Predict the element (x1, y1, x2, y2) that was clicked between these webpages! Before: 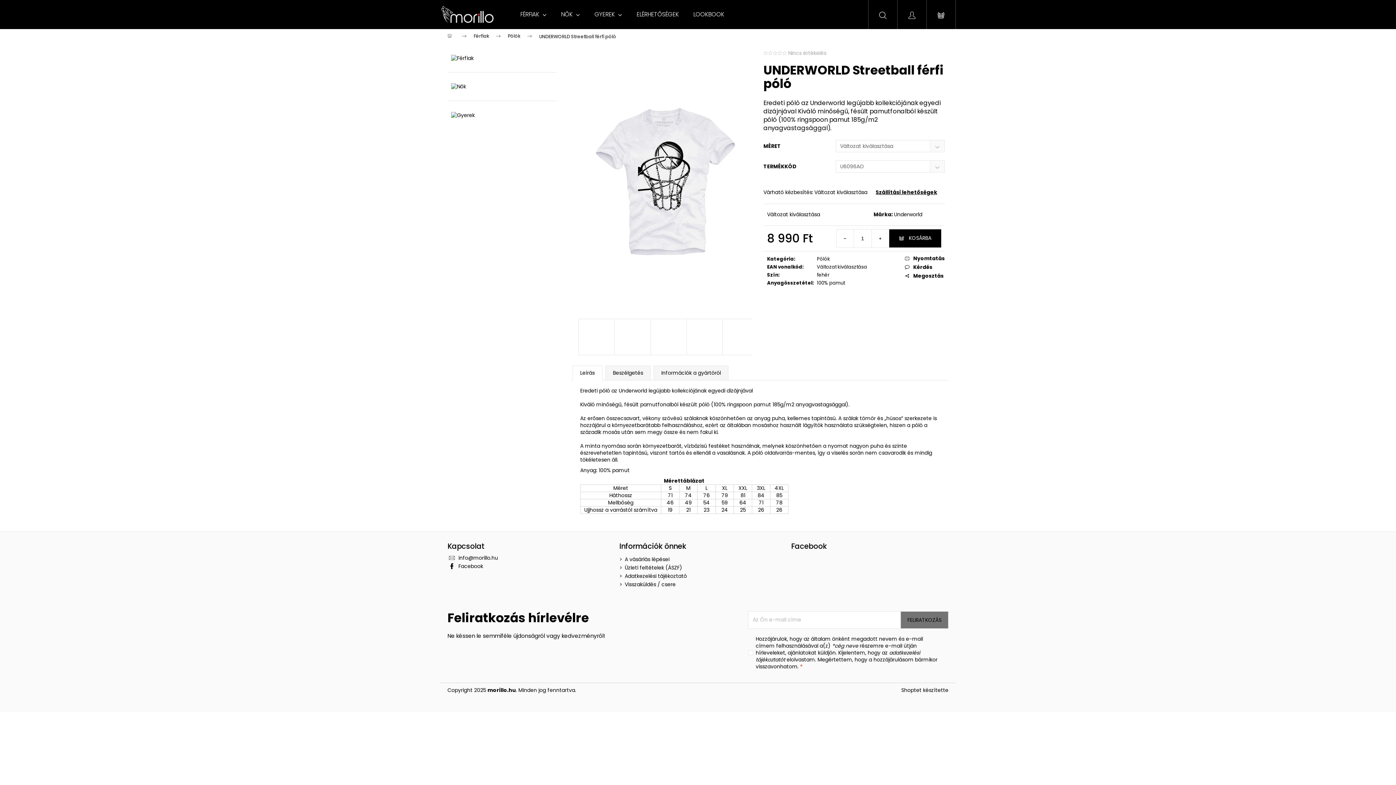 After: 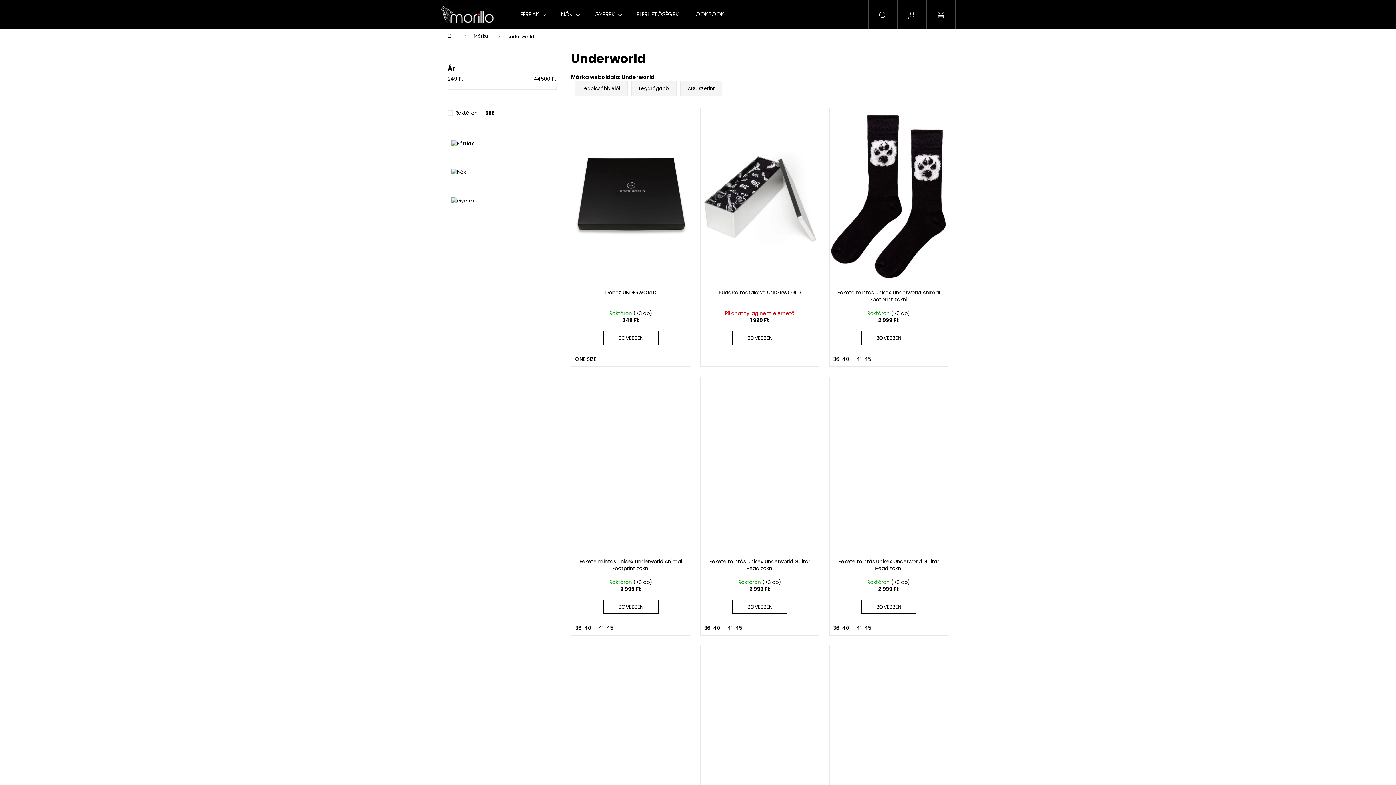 Action: bbox: (894, 210, 922, 218) label: Underworld